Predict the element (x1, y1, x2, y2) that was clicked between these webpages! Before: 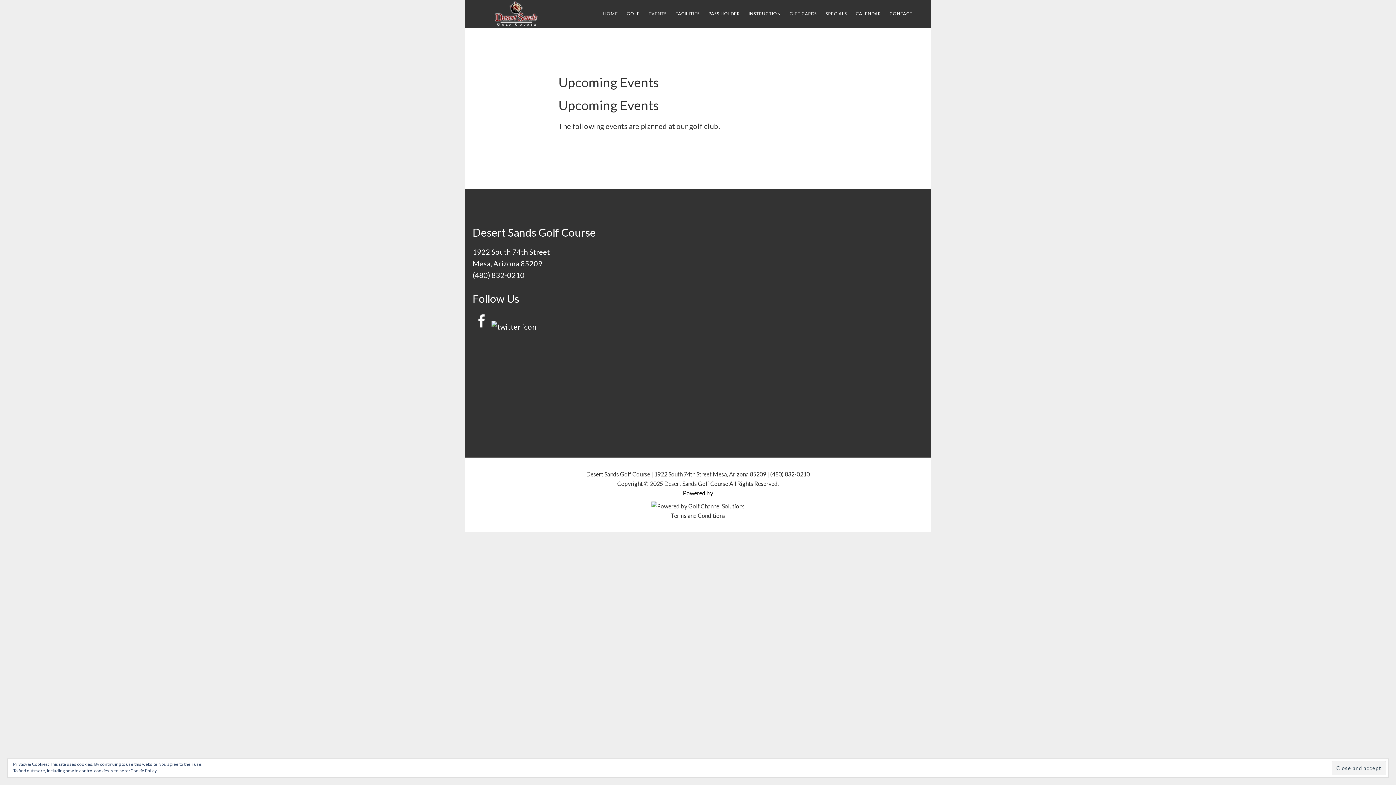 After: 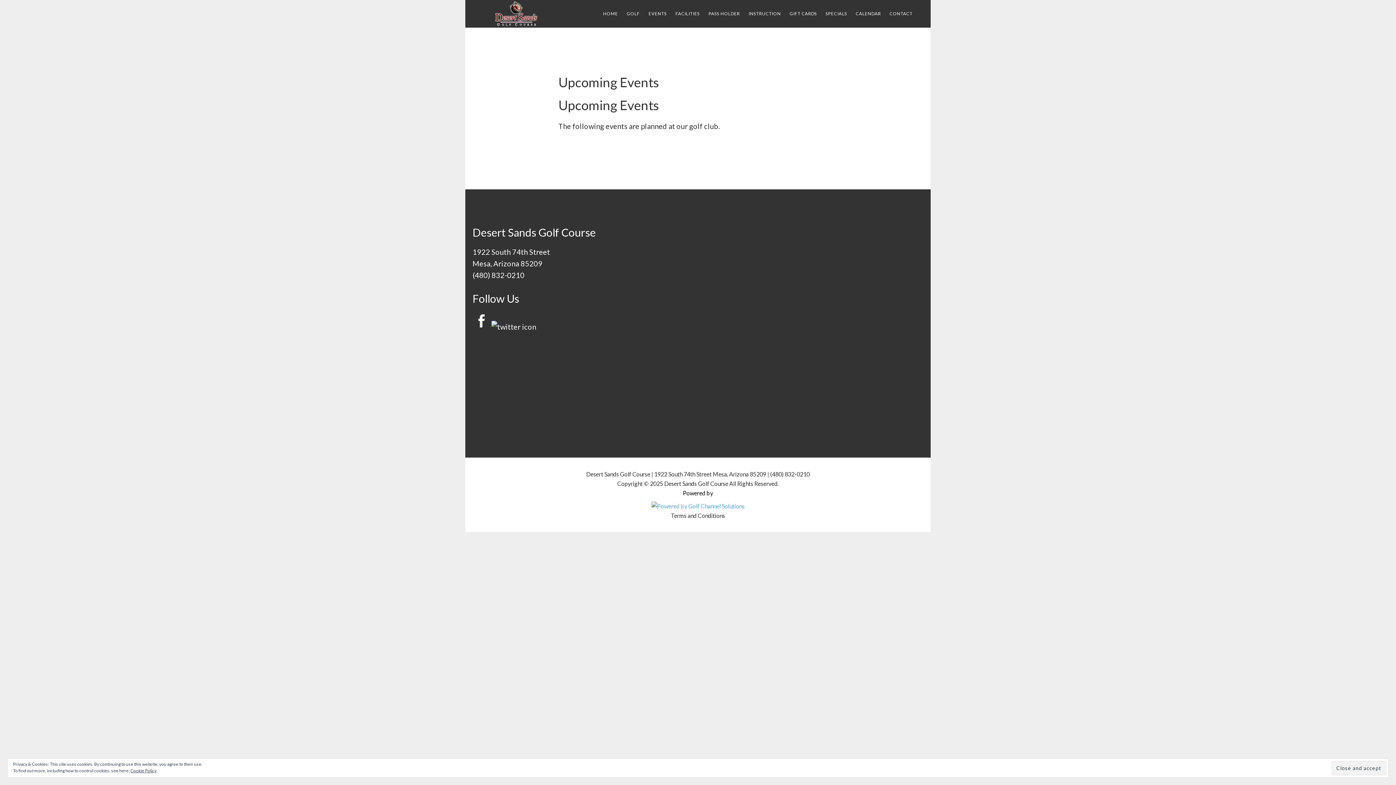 Action: bbox: (651, 502, 744, 509)